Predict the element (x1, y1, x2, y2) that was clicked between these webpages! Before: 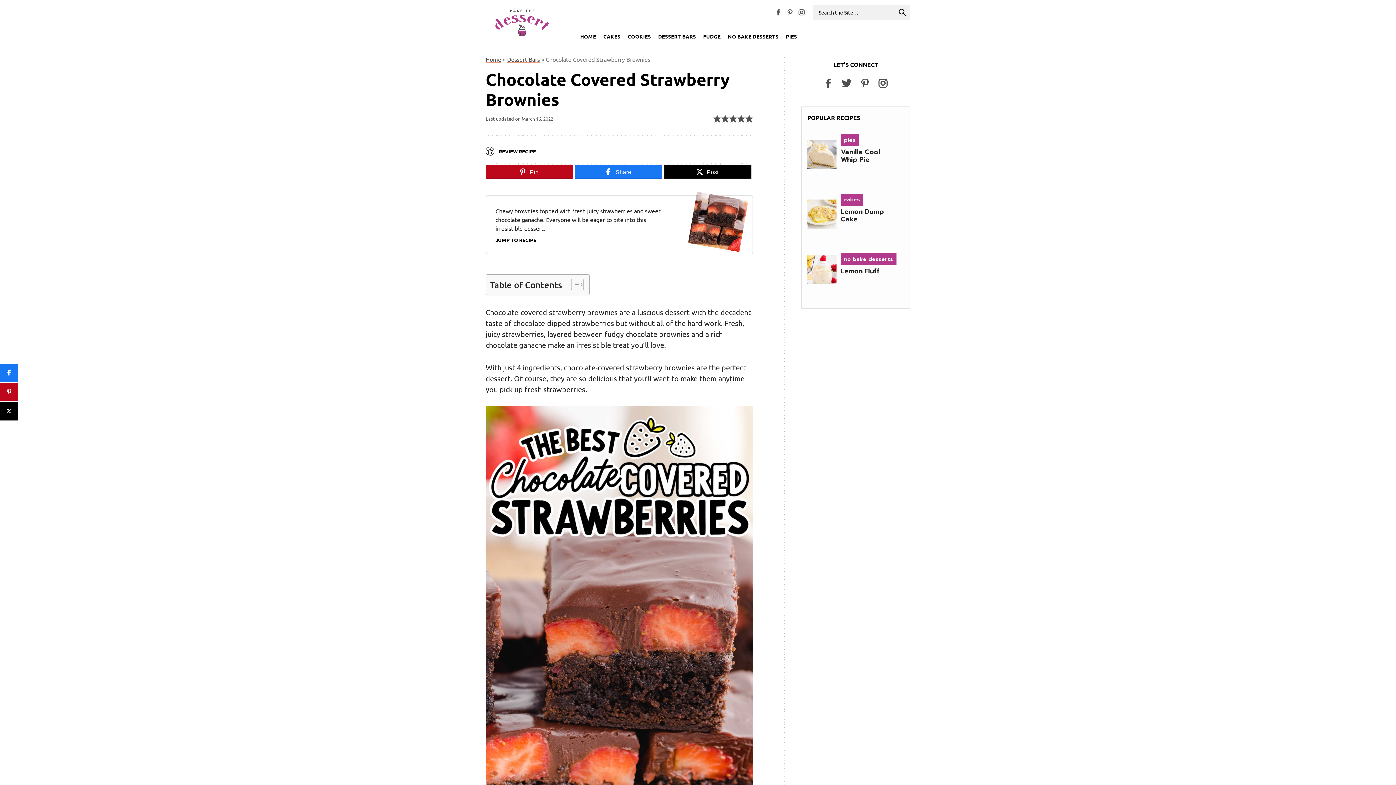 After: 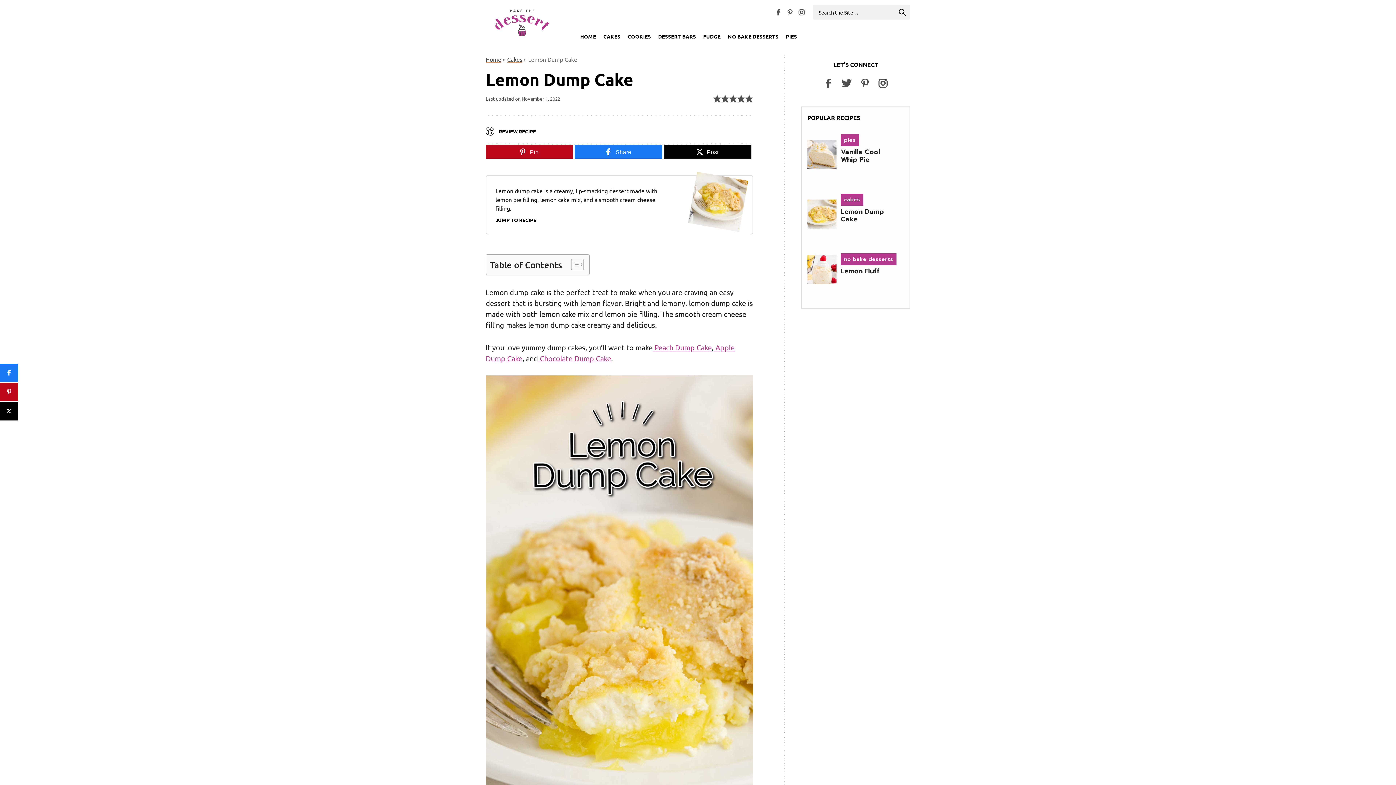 Action: bbox: (841, 206, 884, 224) label: Lemon Dump Cake